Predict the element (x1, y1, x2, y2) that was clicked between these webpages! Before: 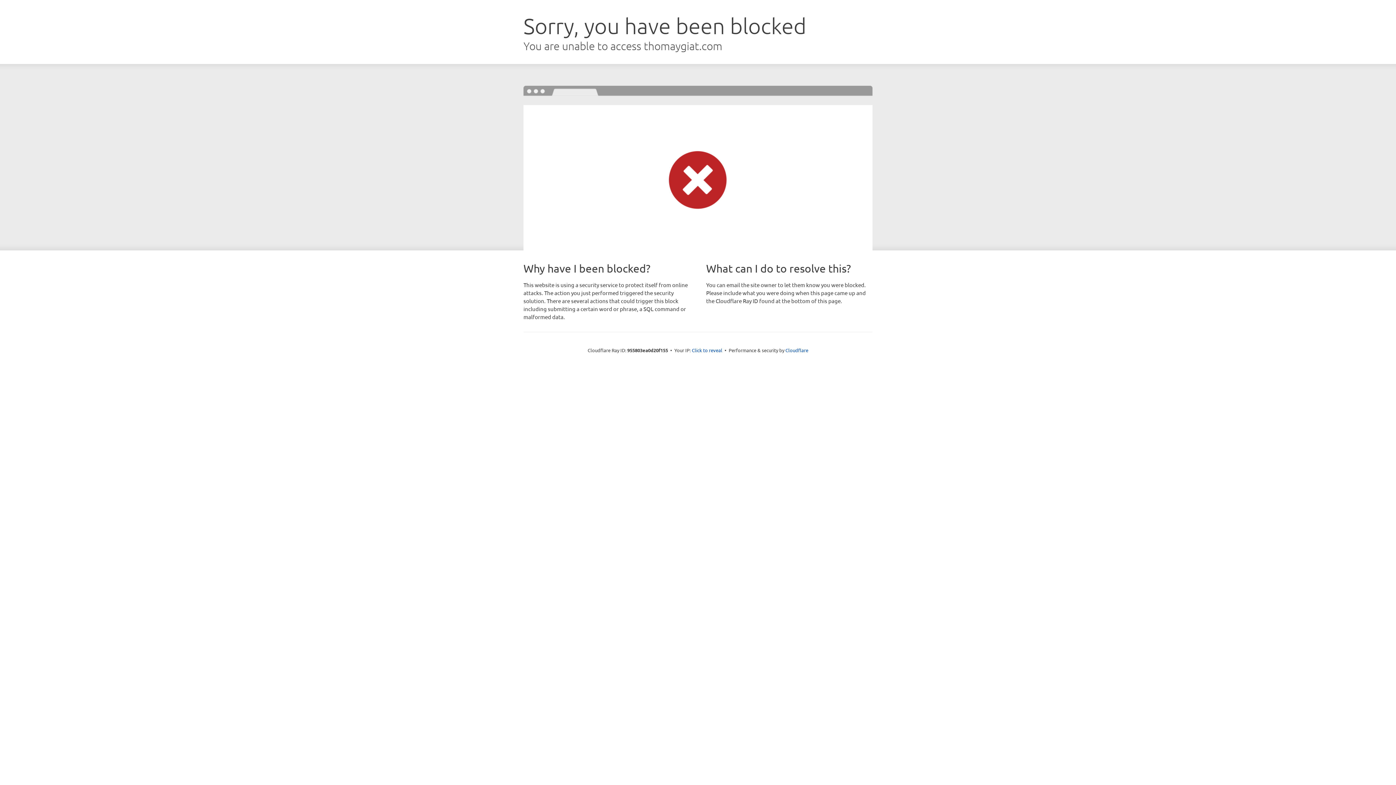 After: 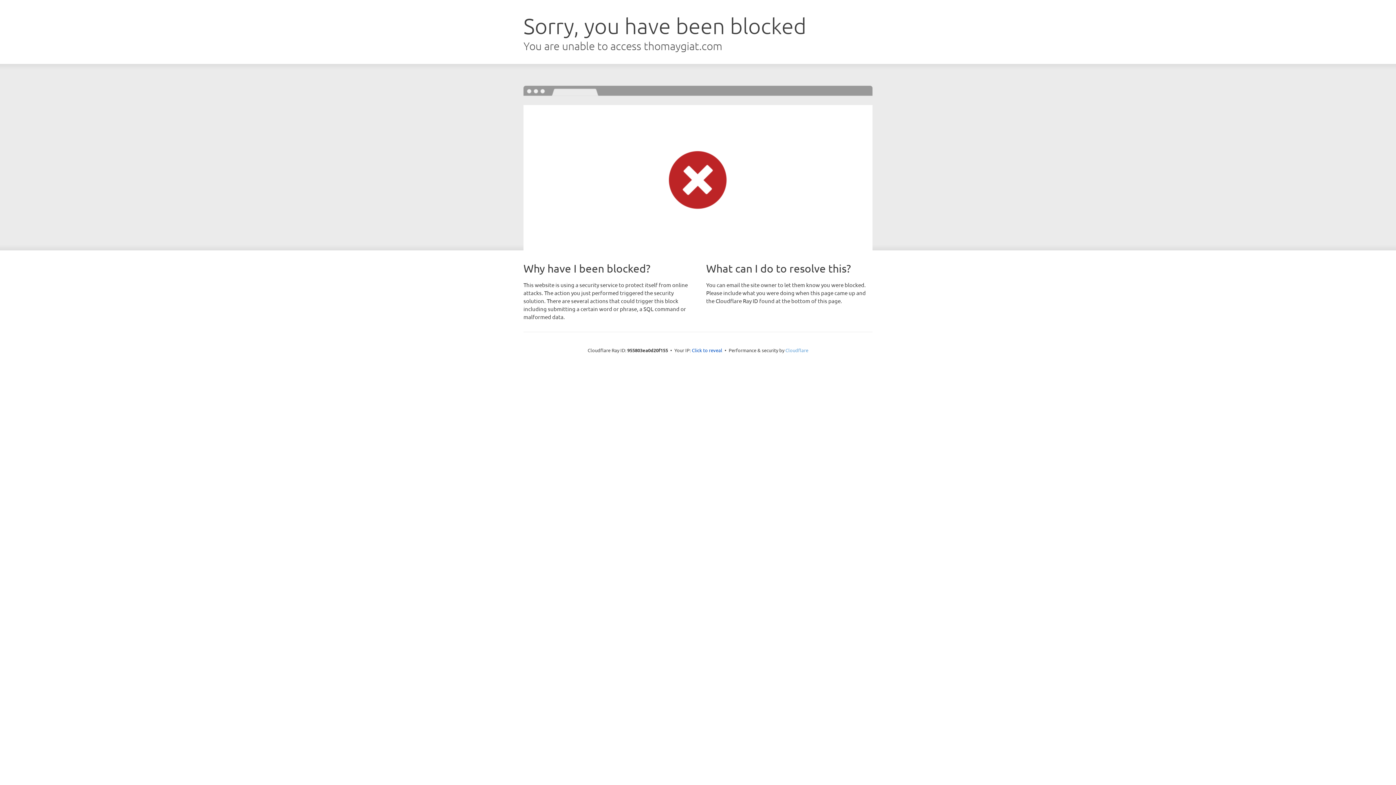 Action: bbox: (785, 347, 808, 353) label: Cloudflare